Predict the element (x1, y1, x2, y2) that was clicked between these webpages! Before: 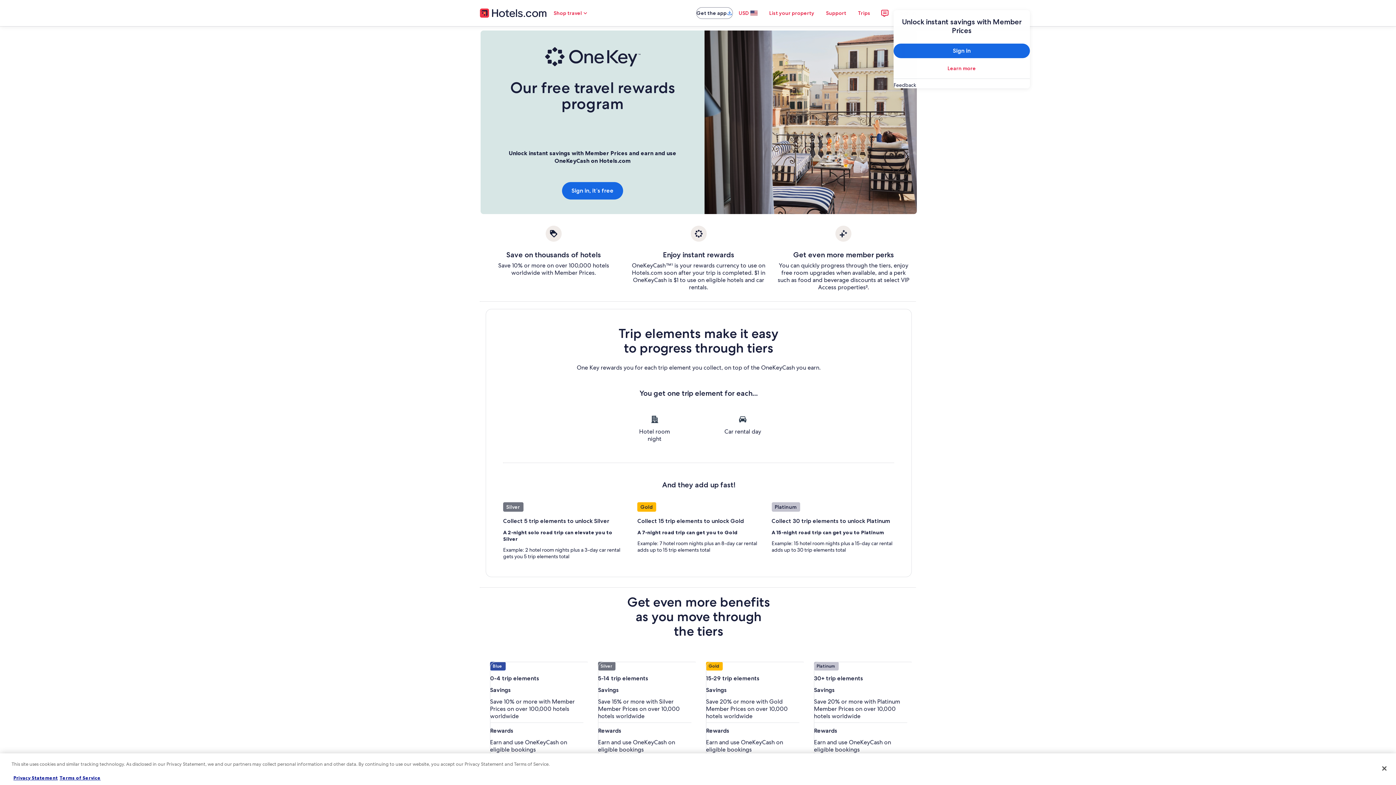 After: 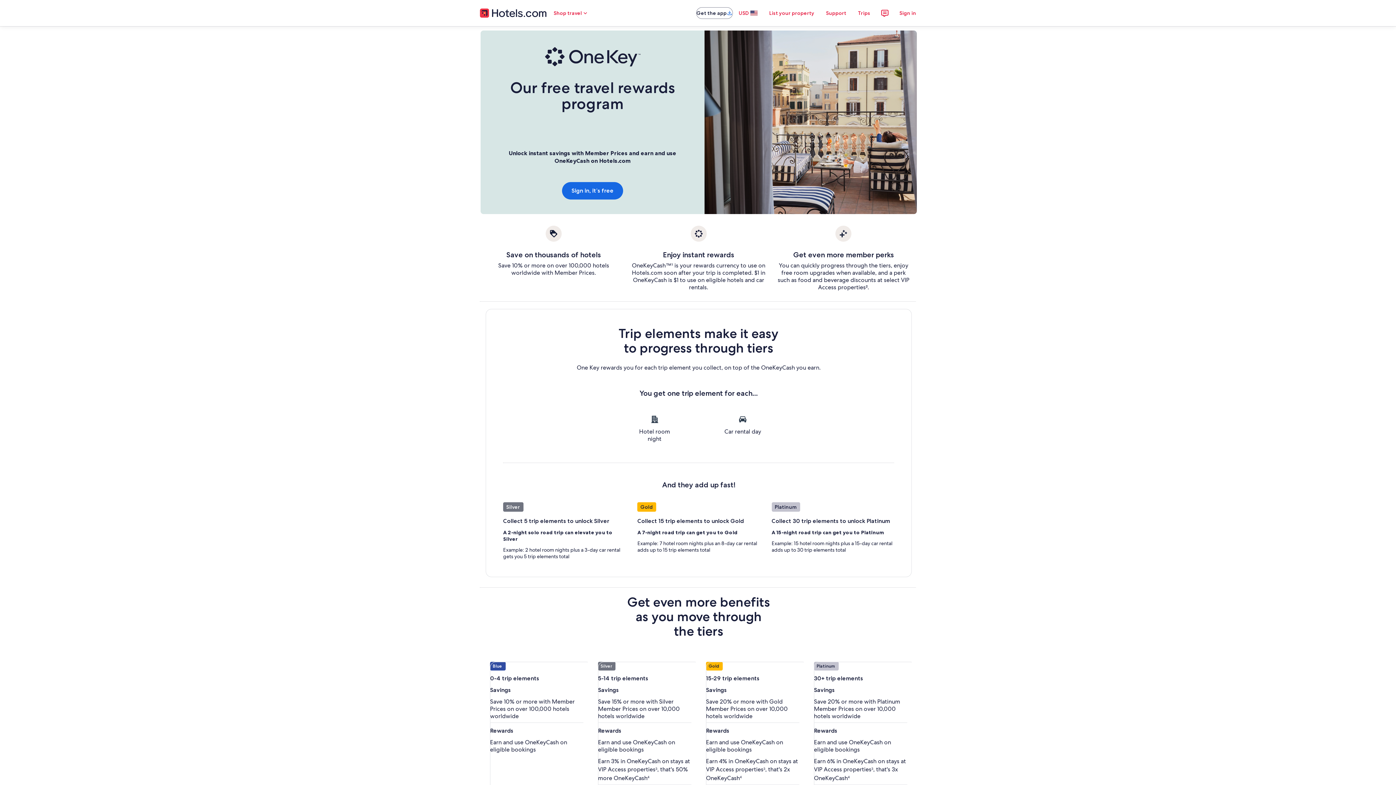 Action: label: Close bbox: (1376, 760, 1392, 776)